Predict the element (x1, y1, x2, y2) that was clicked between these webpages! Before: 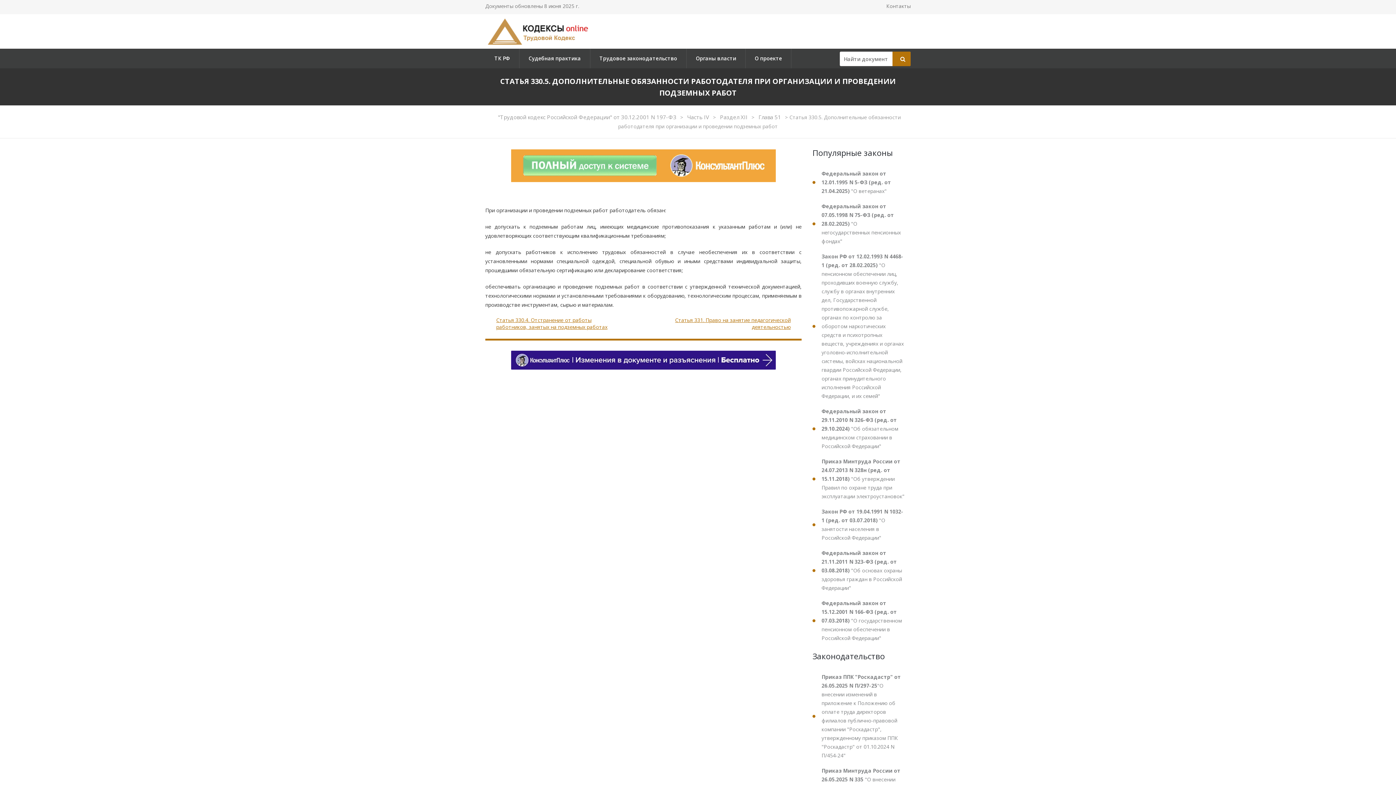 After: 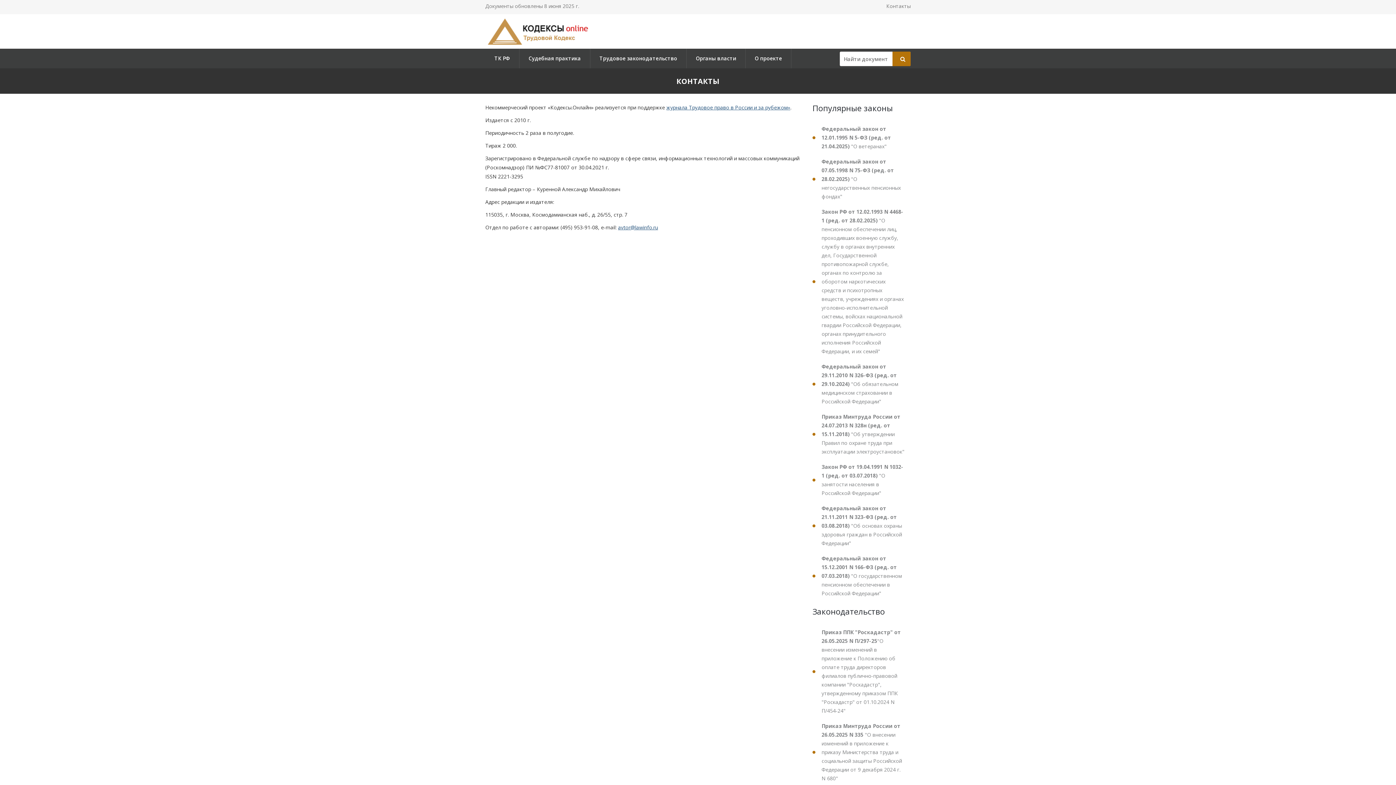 Action: label: Контакты bbox: (886, 2, 910, 9)